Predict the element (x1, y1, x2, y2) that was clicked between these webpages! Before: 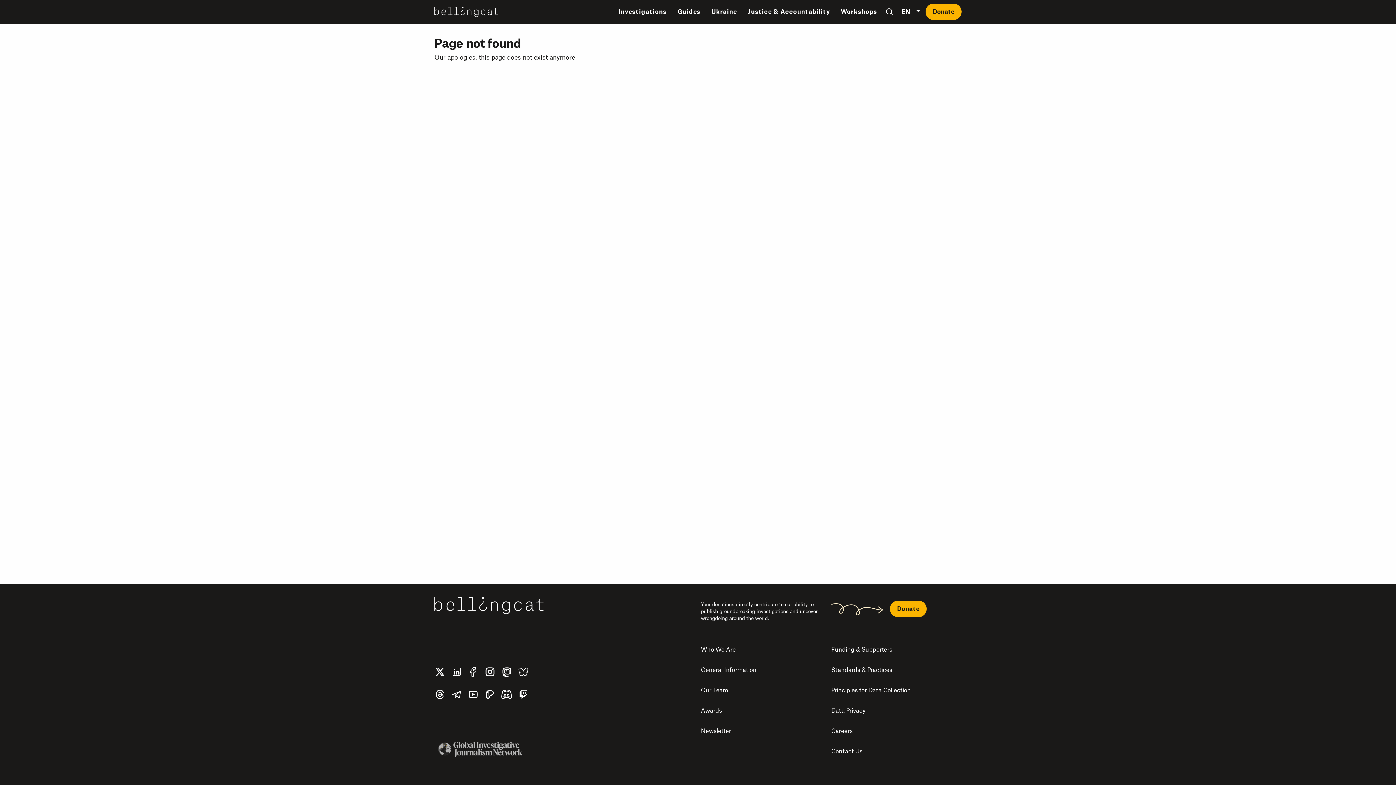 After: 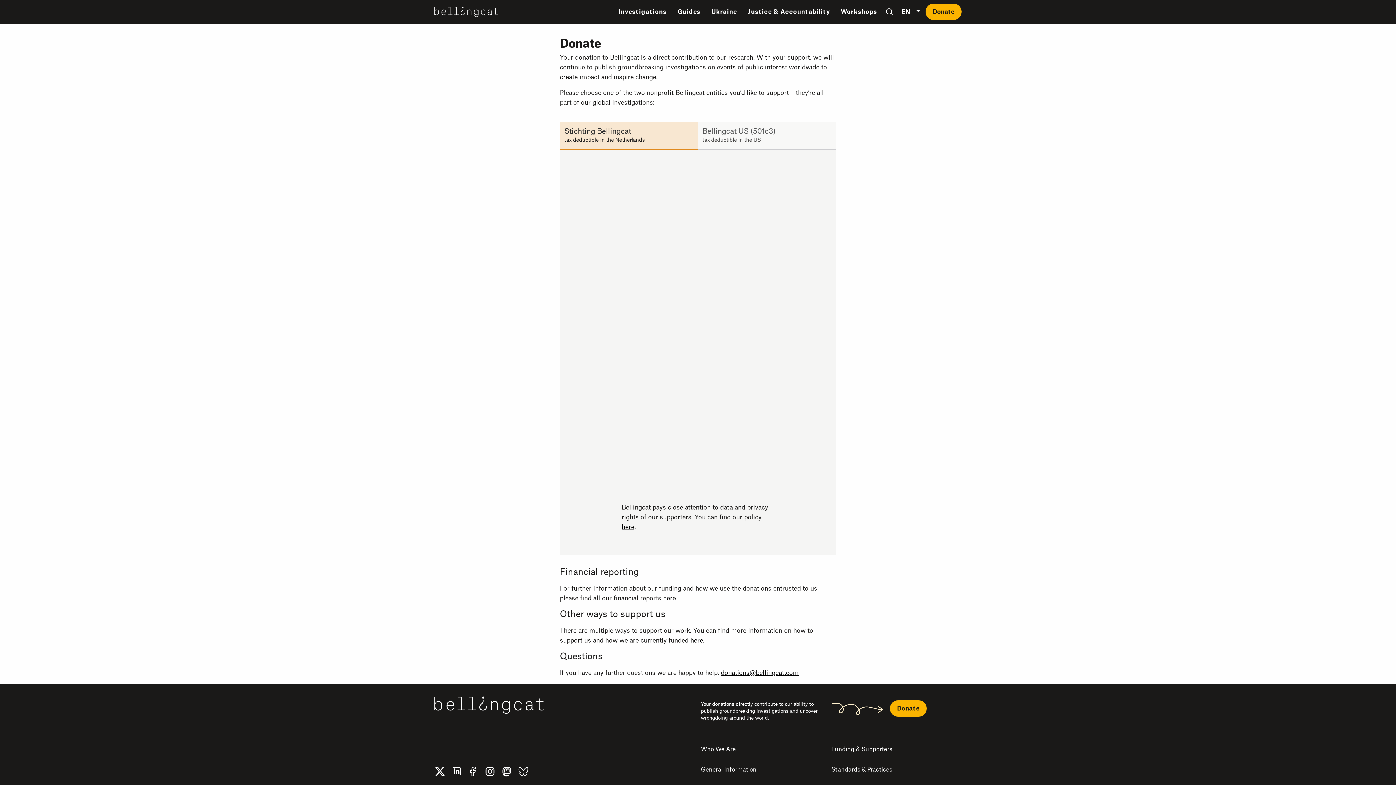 Action: bbox: (925, 3, 961, 20) label: Donate